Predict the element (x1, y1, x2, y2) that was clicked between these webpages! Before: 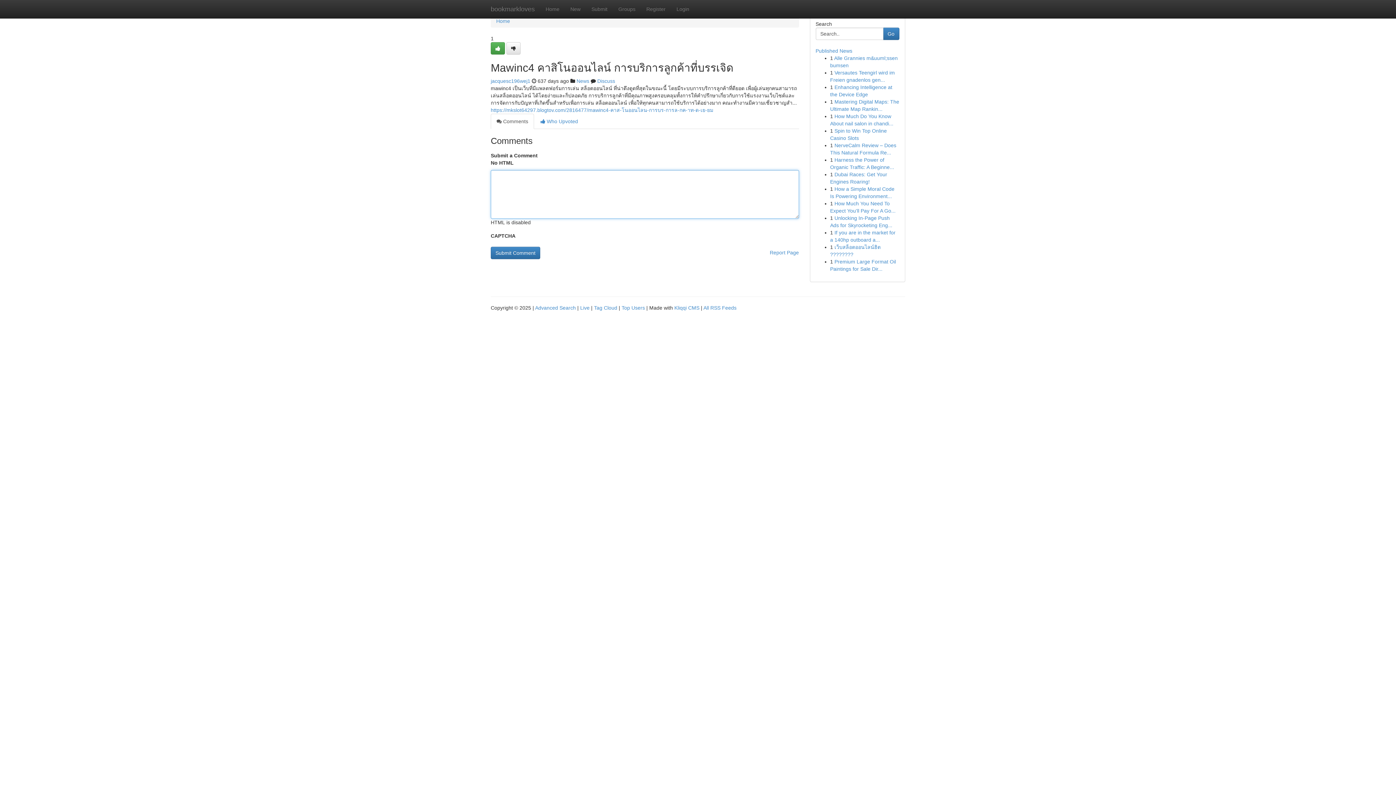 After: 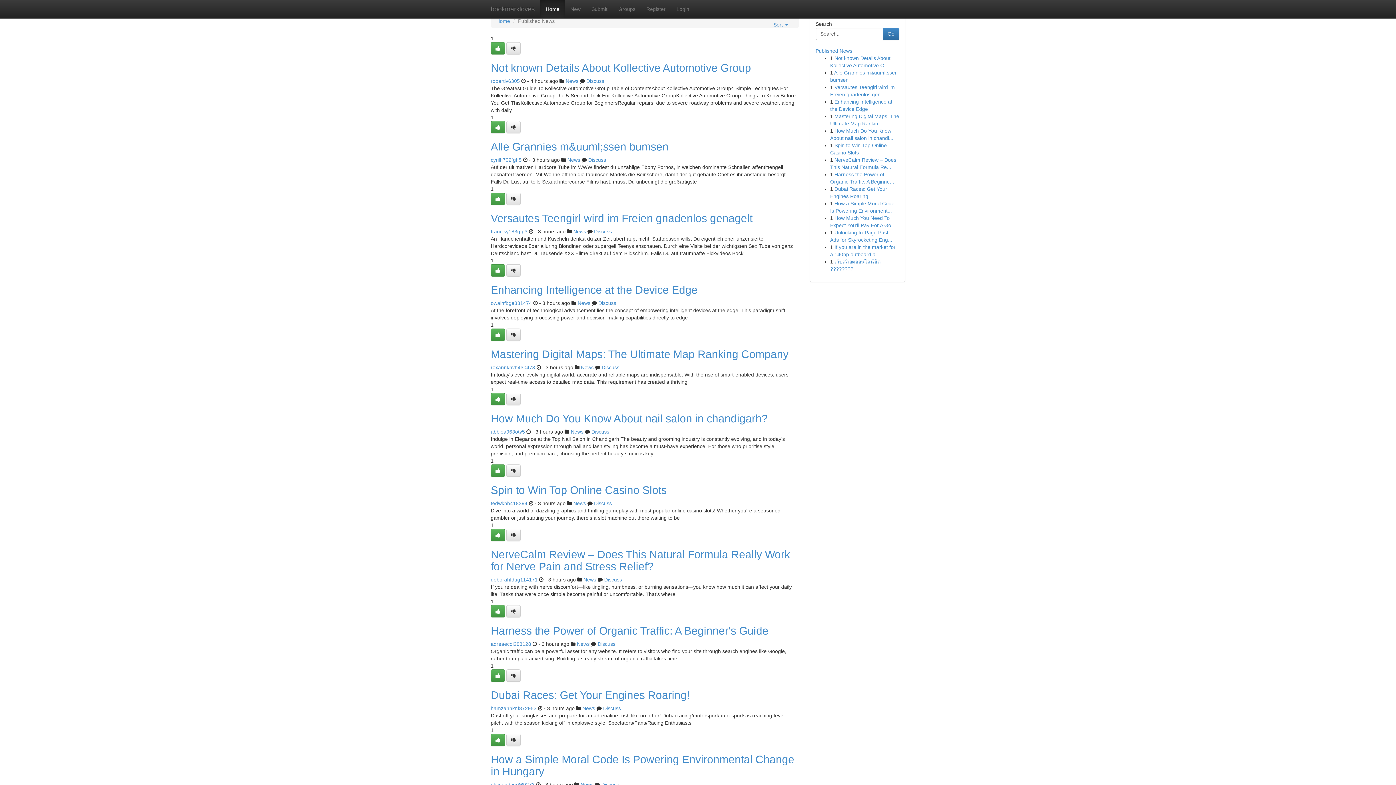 Action: bbox: (496, 18, 510, 24) label: Home